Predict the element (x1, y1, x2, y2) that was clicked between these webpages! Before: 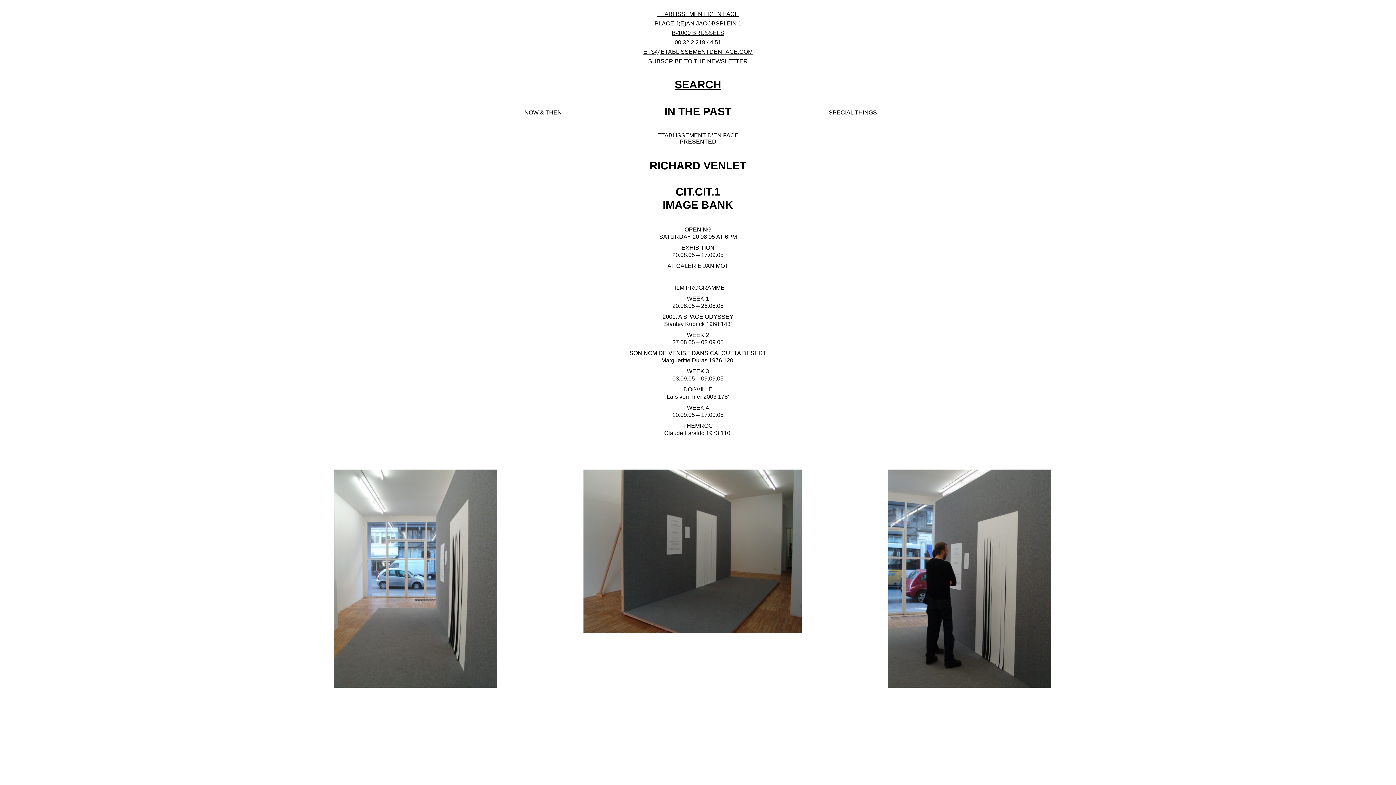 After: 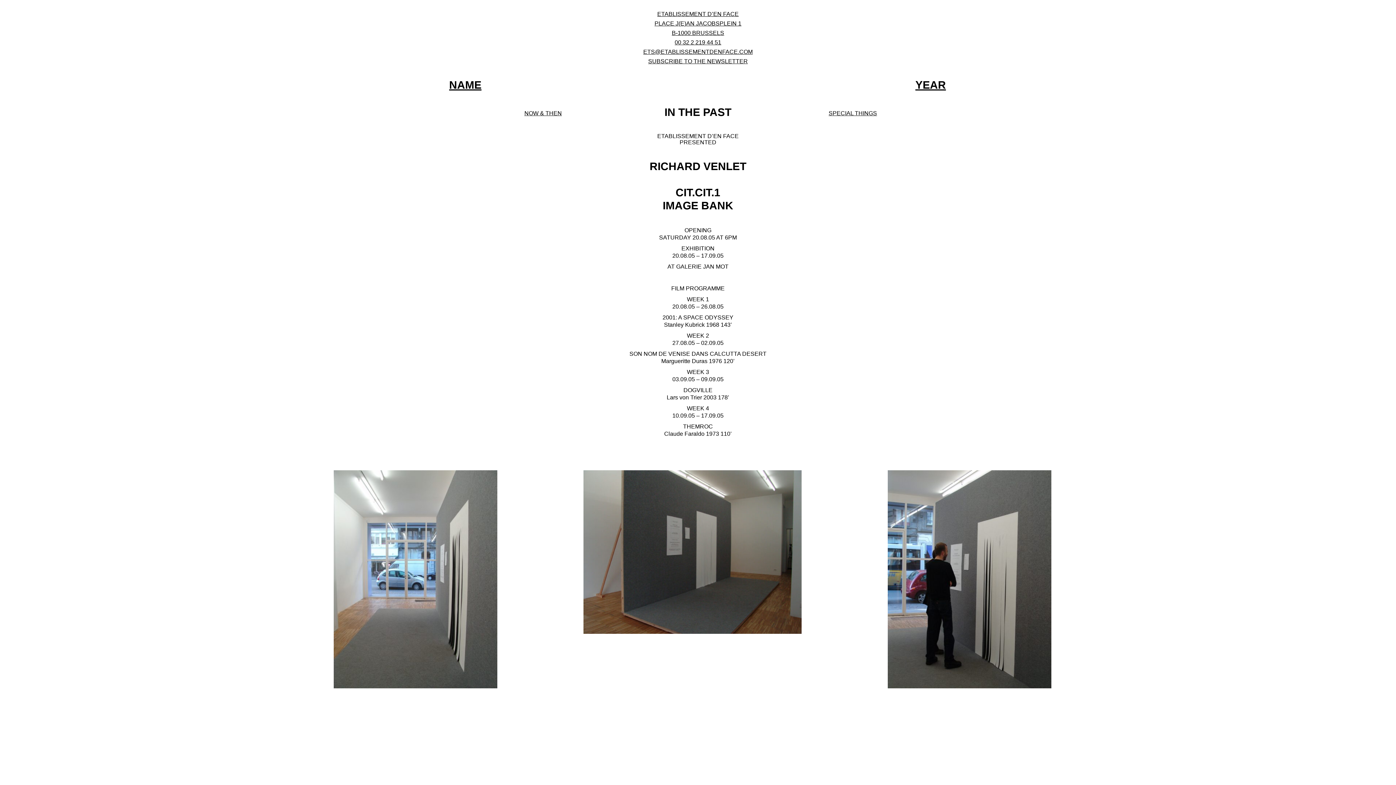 Action: bbox: (674, 78, 721, 90) label: SEARCH